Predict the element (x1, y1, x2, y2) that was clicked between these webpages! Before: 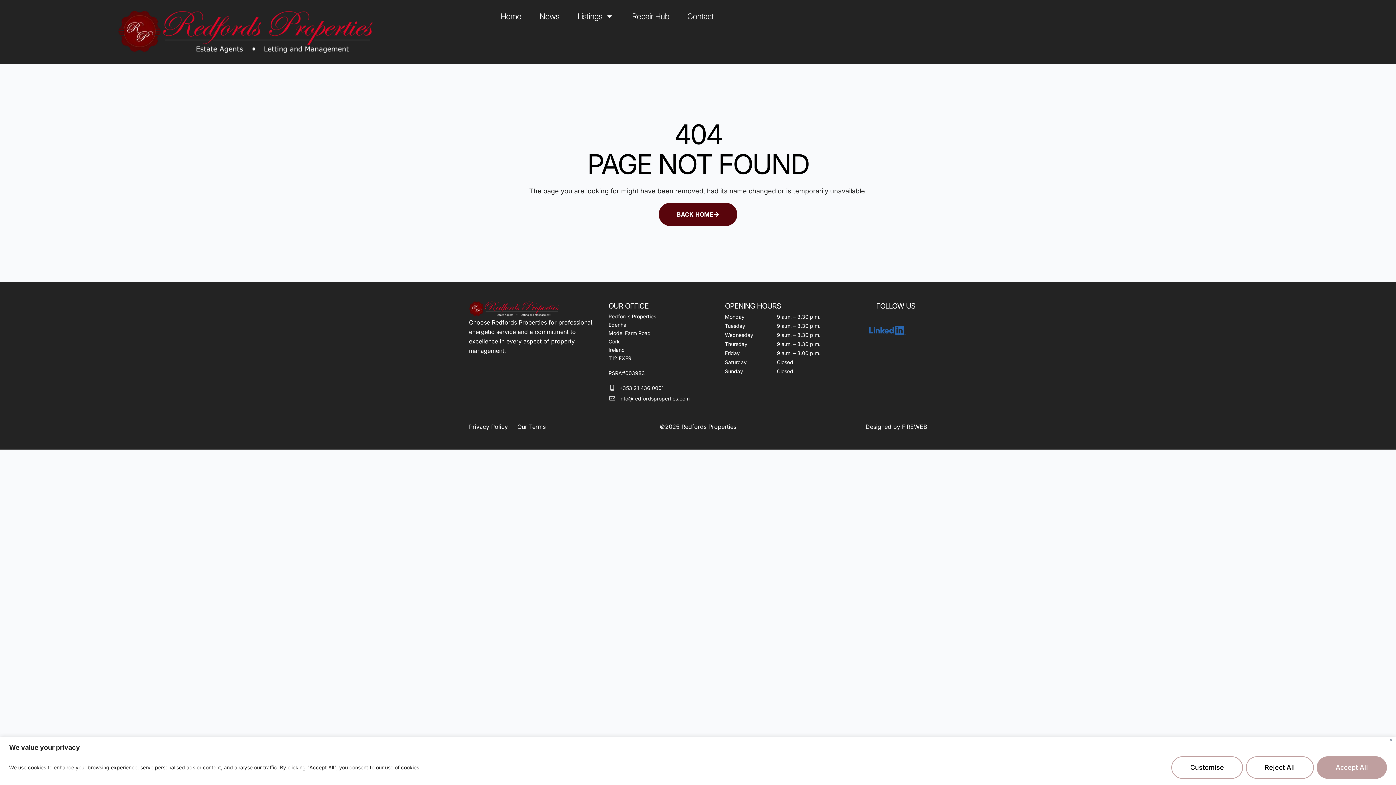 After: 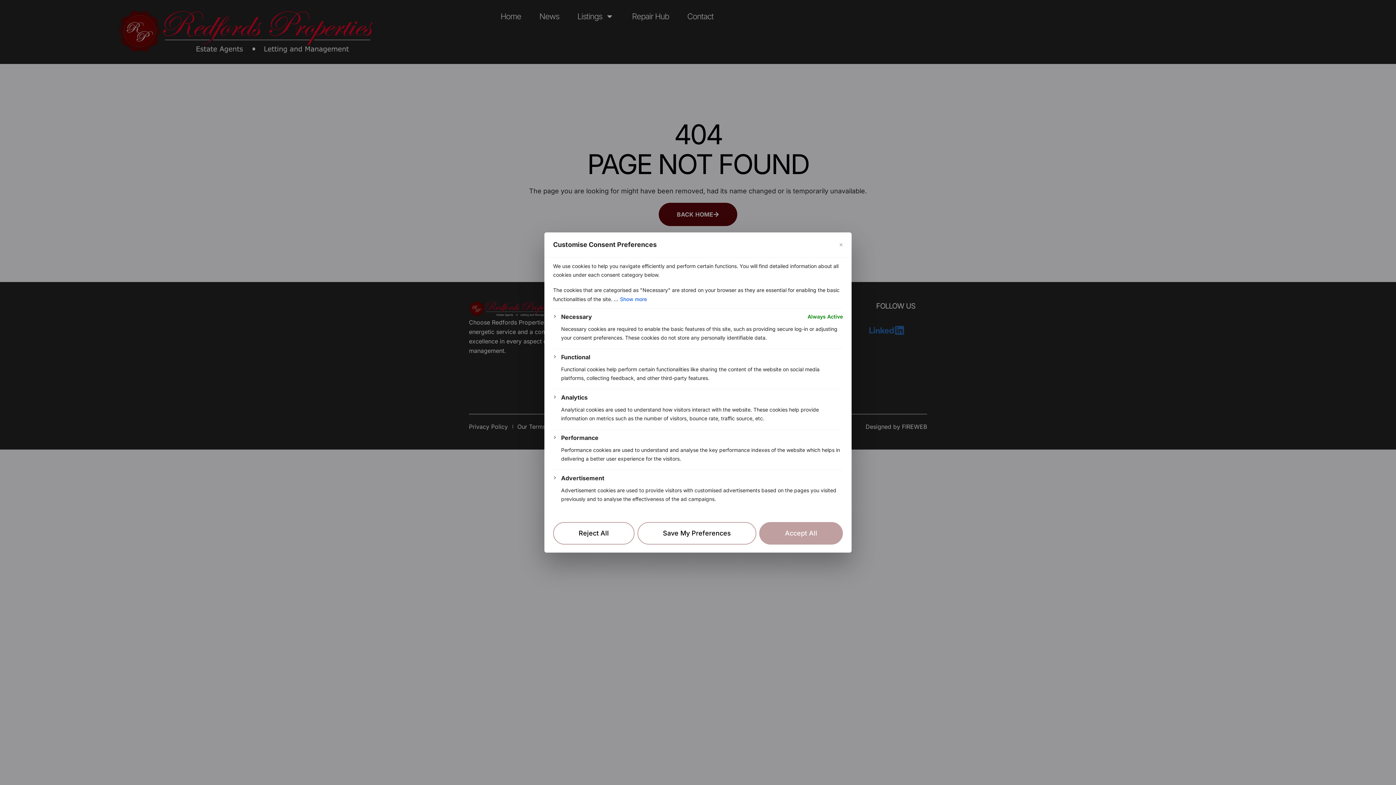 Action: label: Customise bbox: (1171, 756, 1243, 779)